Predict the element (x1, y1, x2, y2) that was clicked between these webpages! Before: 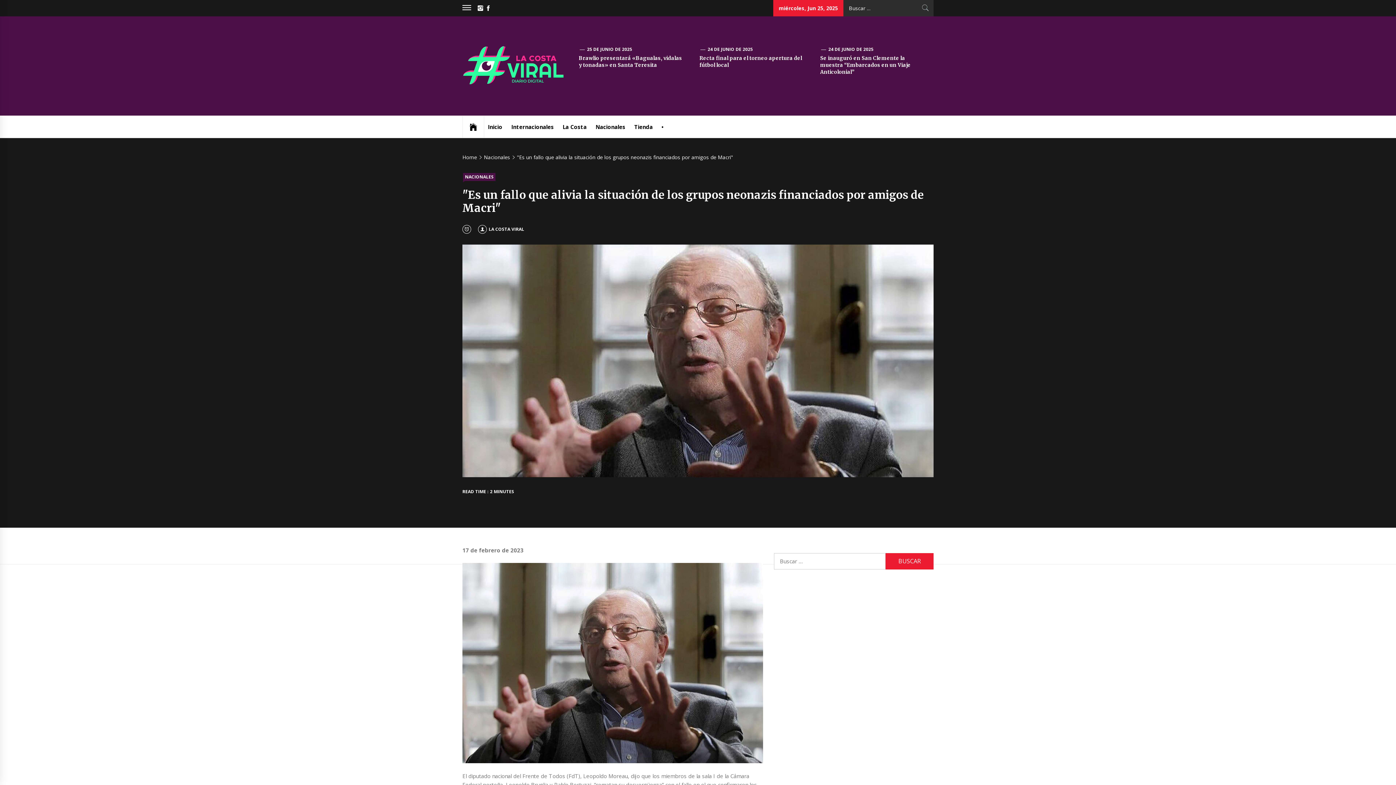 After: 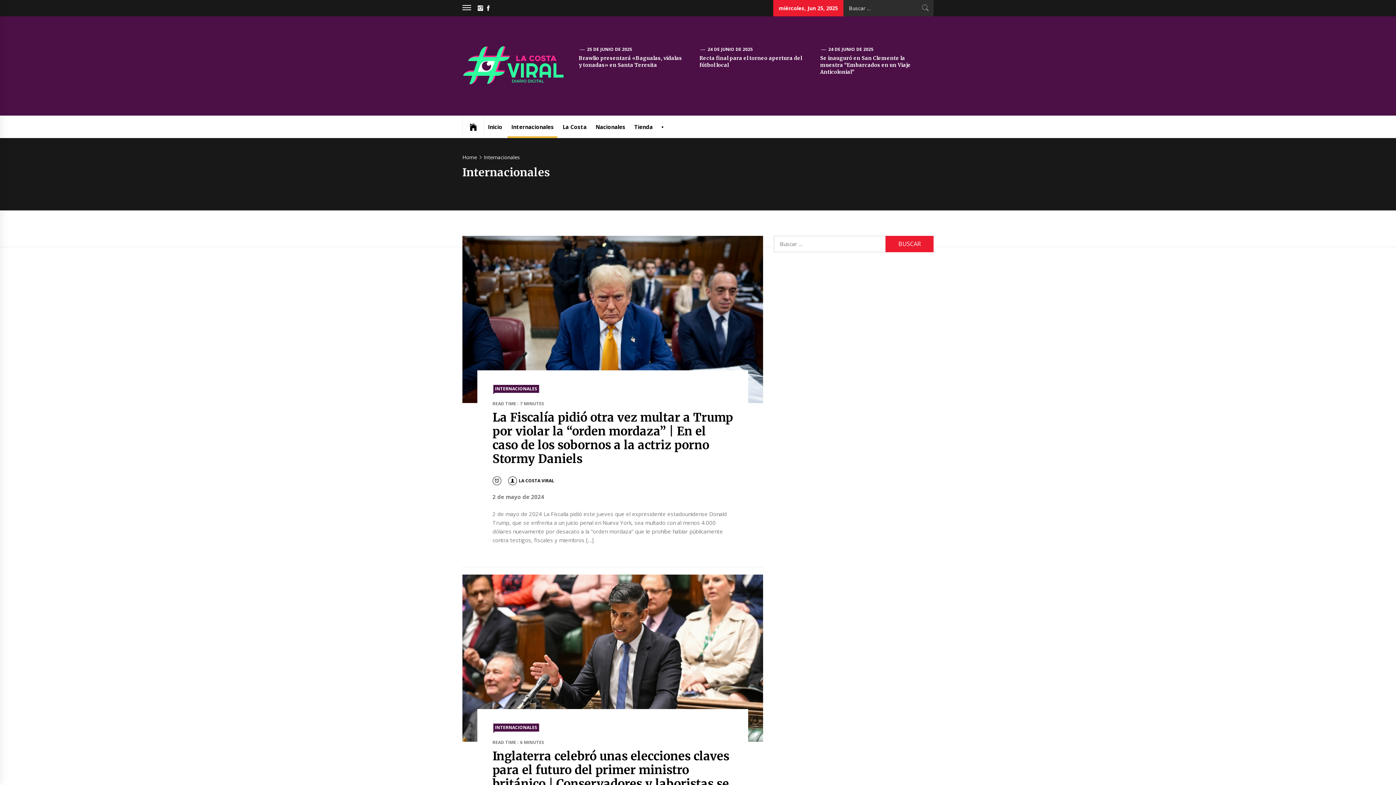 Action: label: Internacionales bbox: (507, 116, 557, 137)